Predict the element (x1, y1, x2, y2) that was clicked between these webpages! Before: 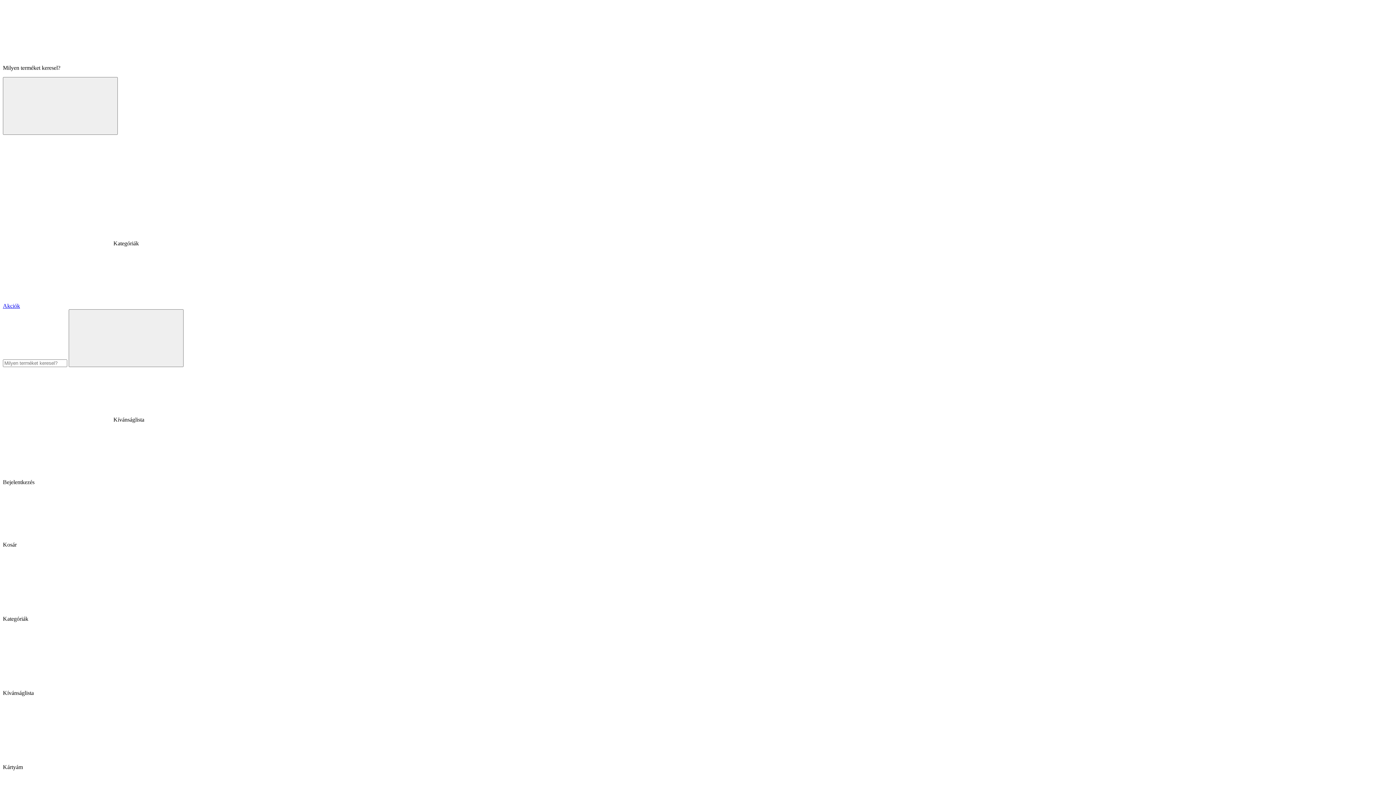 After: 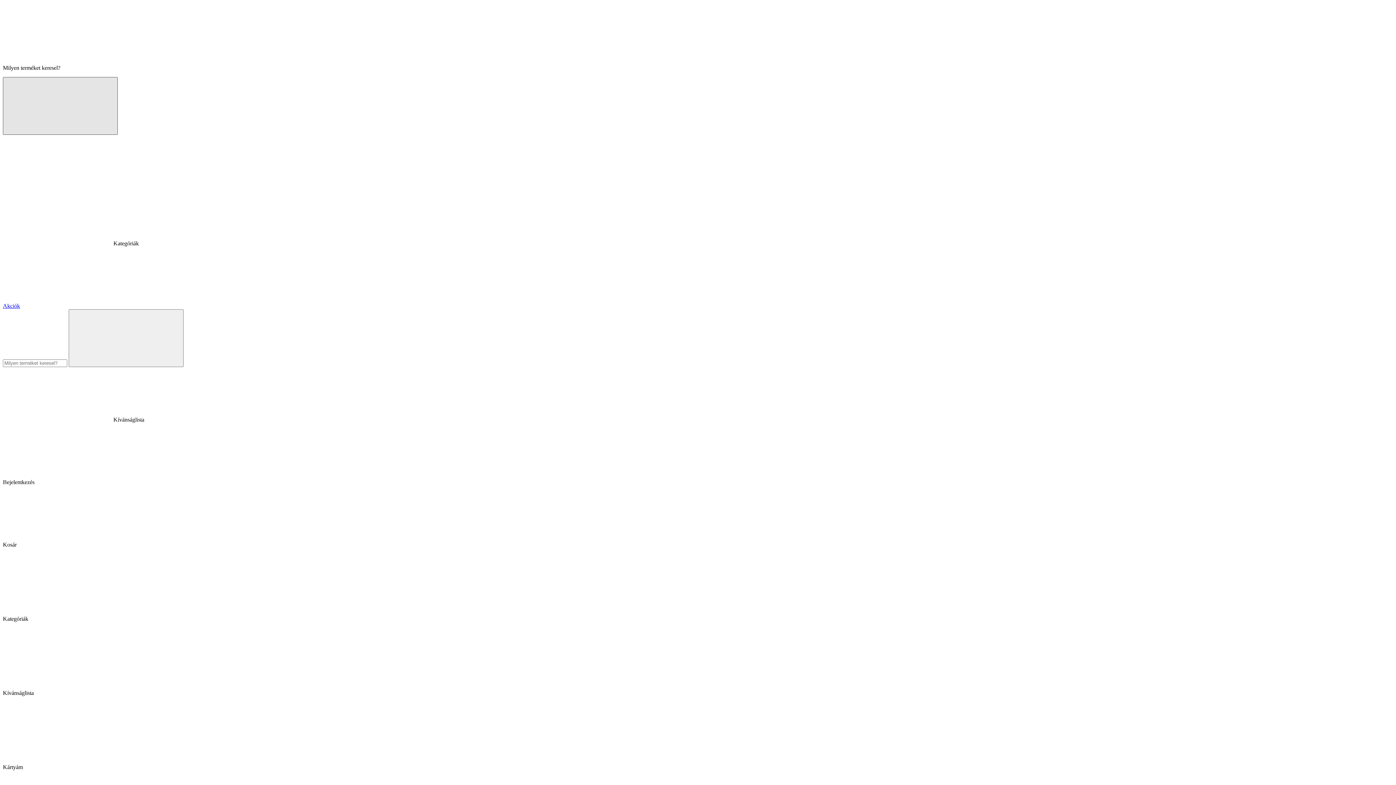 Action: bbox: (2, 77, 117, 134)